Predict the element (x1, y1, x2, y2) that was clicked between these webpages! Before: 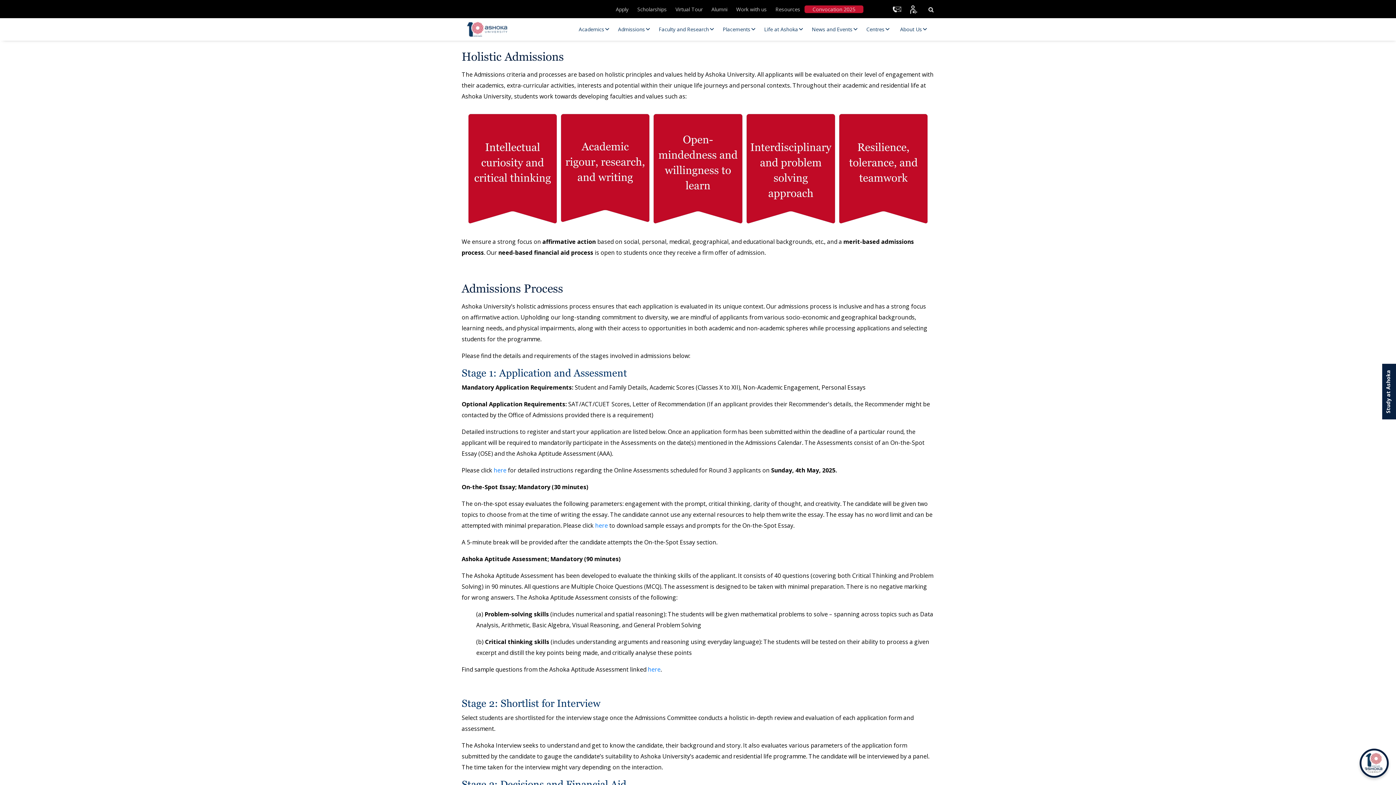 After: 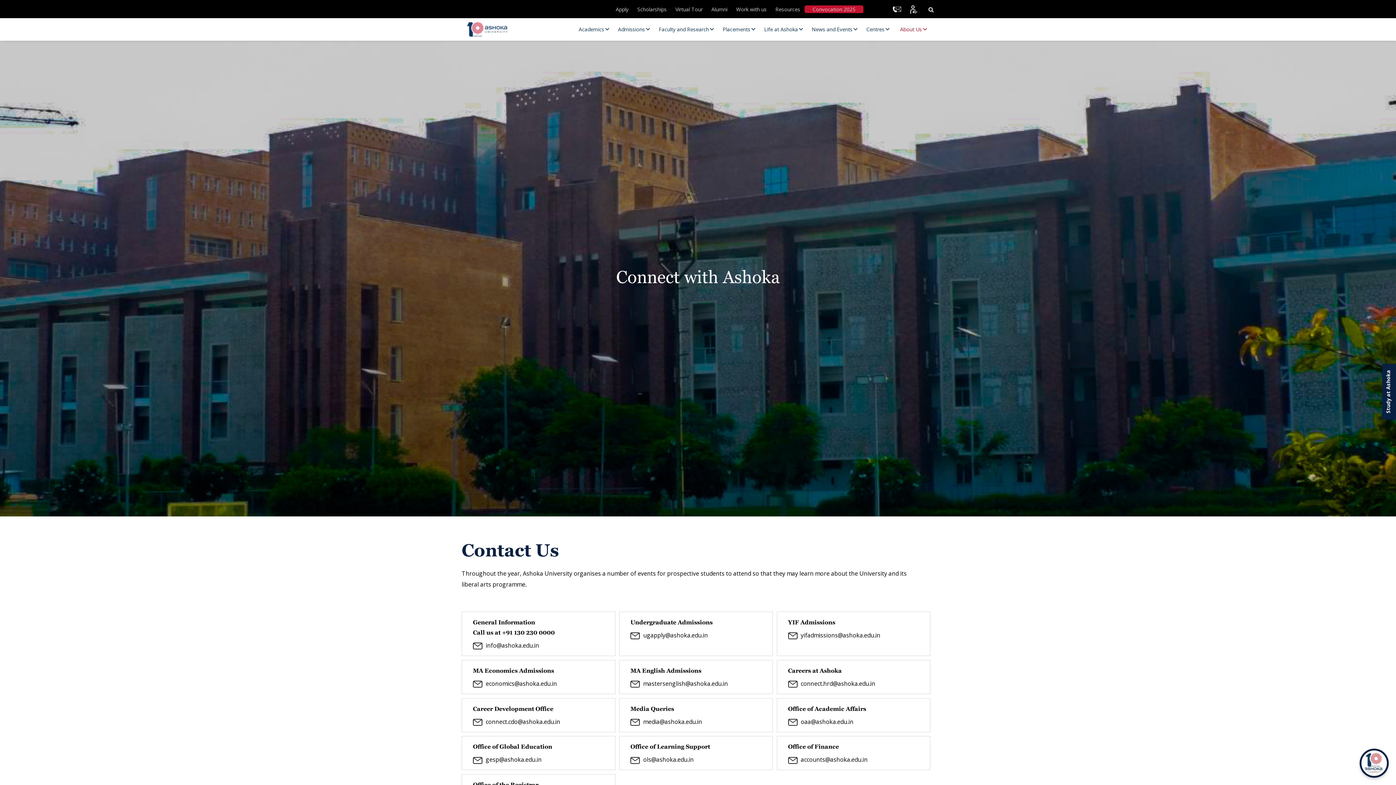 Action: bbox: (888, 3, 905, 15)